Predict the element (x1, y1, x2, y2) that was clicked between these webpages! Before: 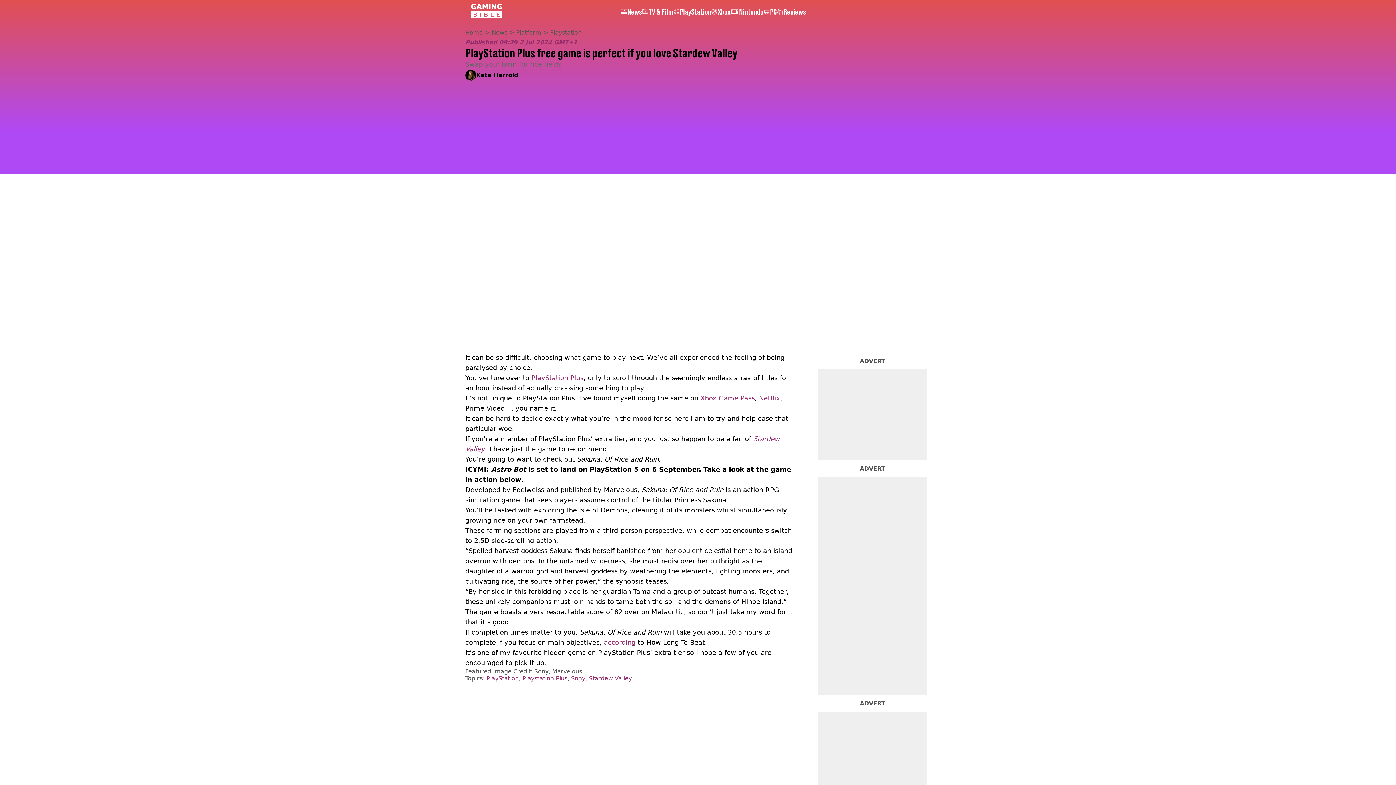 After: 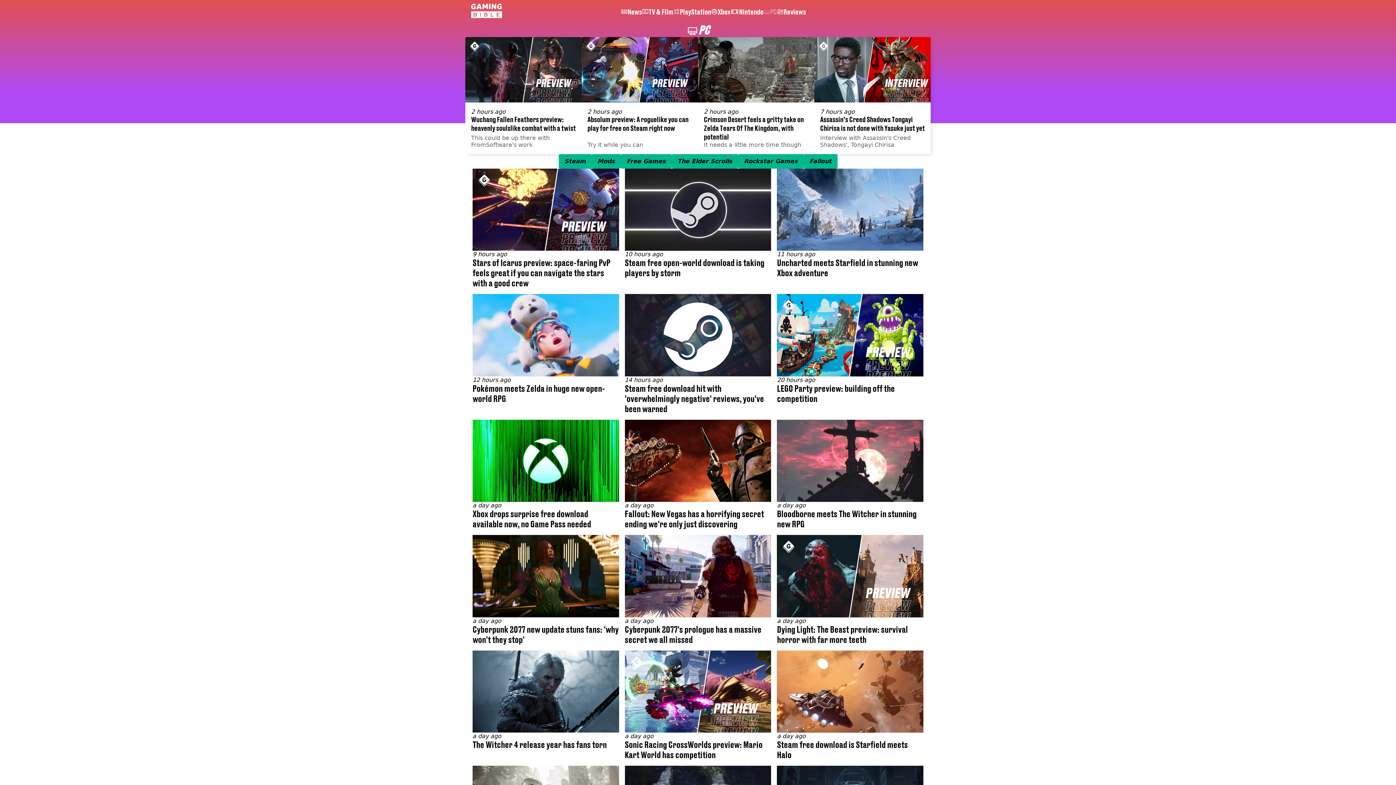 Action: bbox: (763, 7, 777, 15) label: PC